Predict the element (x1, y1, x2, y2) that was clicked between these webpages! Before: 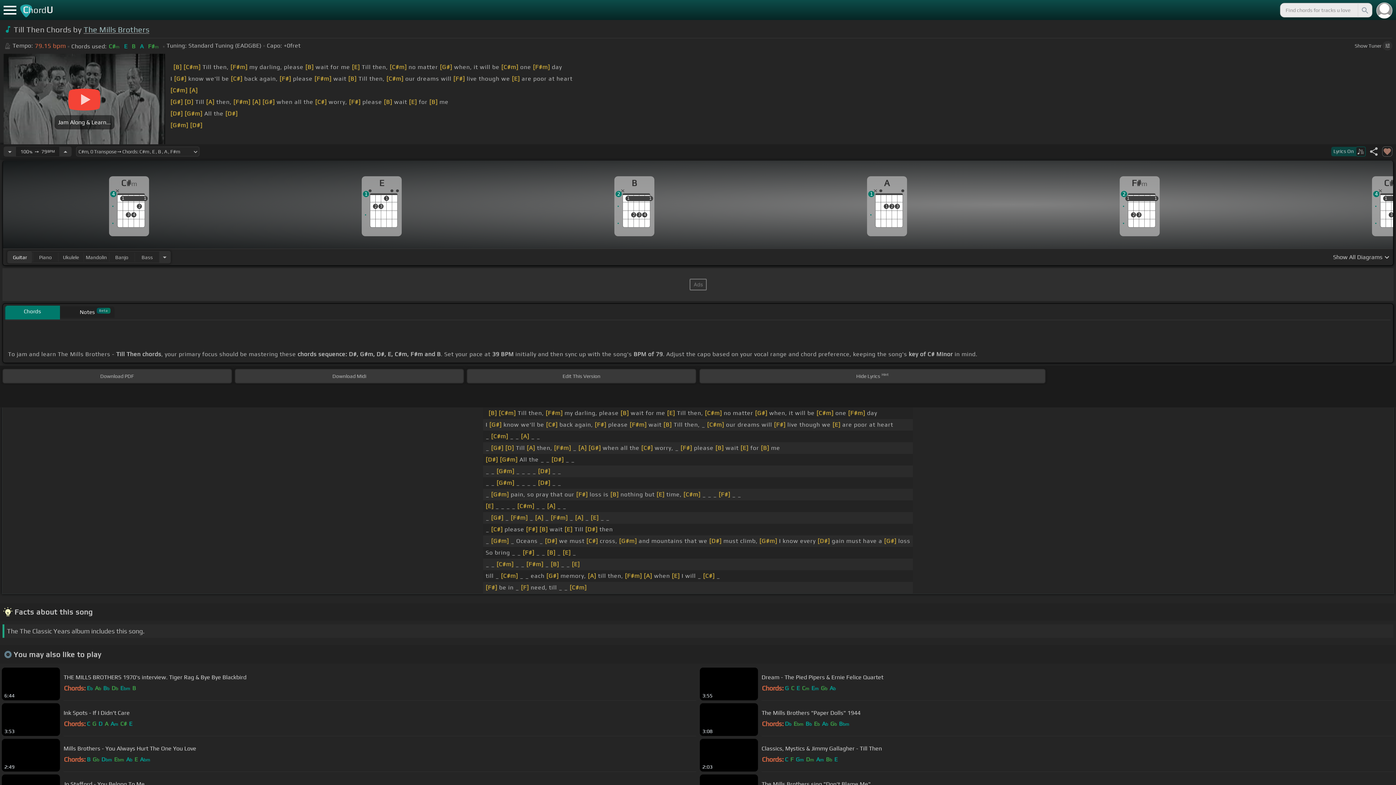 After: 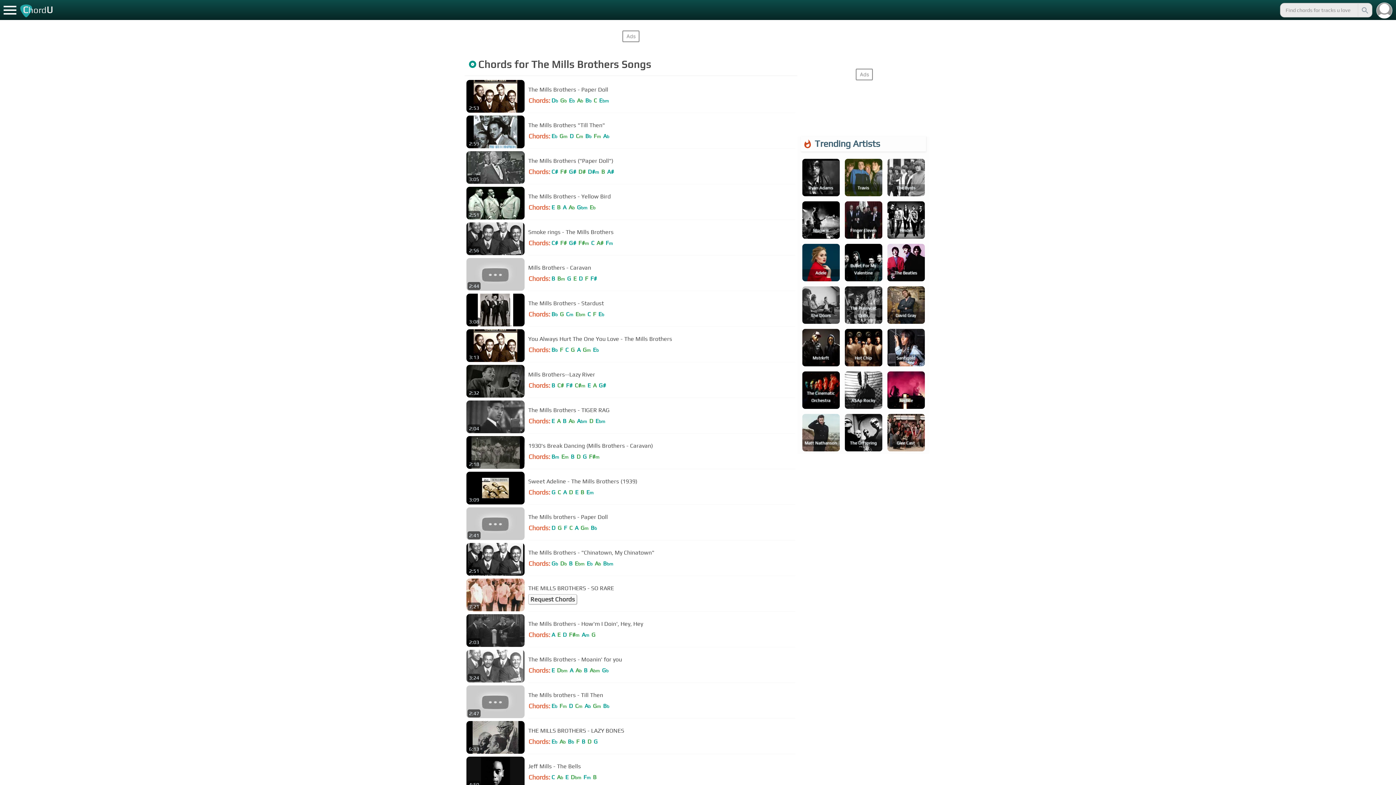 Action: label: The Mills Brothers bbox: (83, 24, 149, 34)